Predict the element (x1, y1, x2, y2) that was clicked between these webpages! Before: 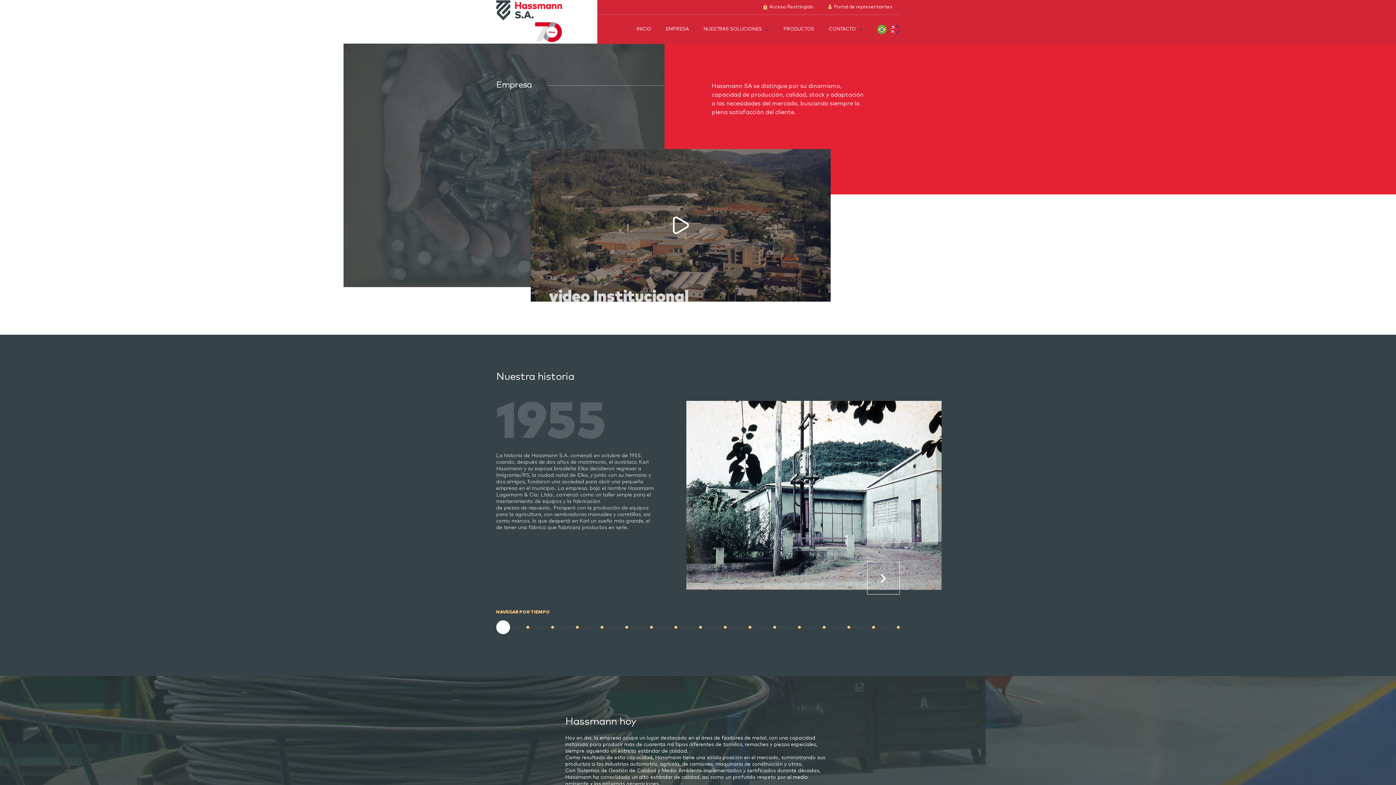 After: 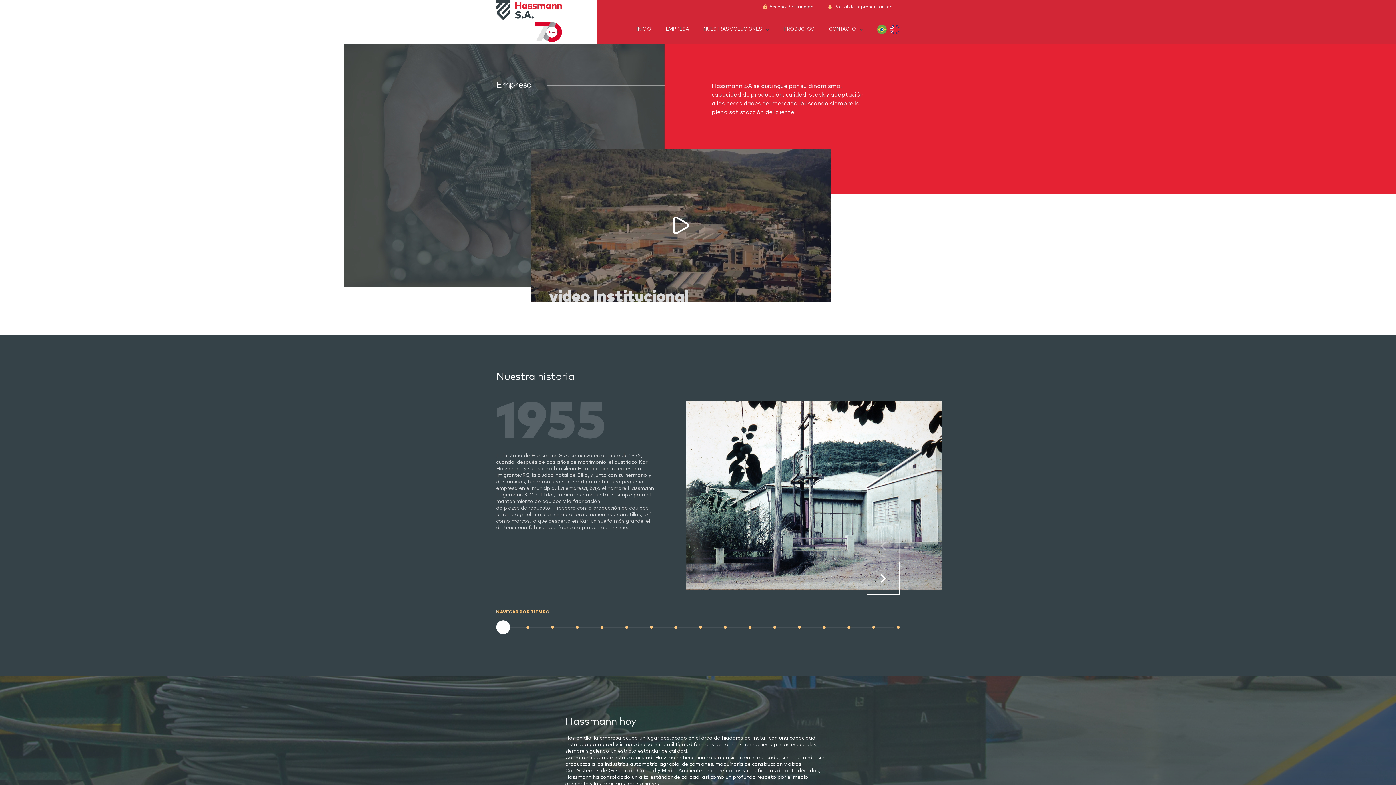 Action: label: EMPRESA bbox: (658, 14, 696, 44)